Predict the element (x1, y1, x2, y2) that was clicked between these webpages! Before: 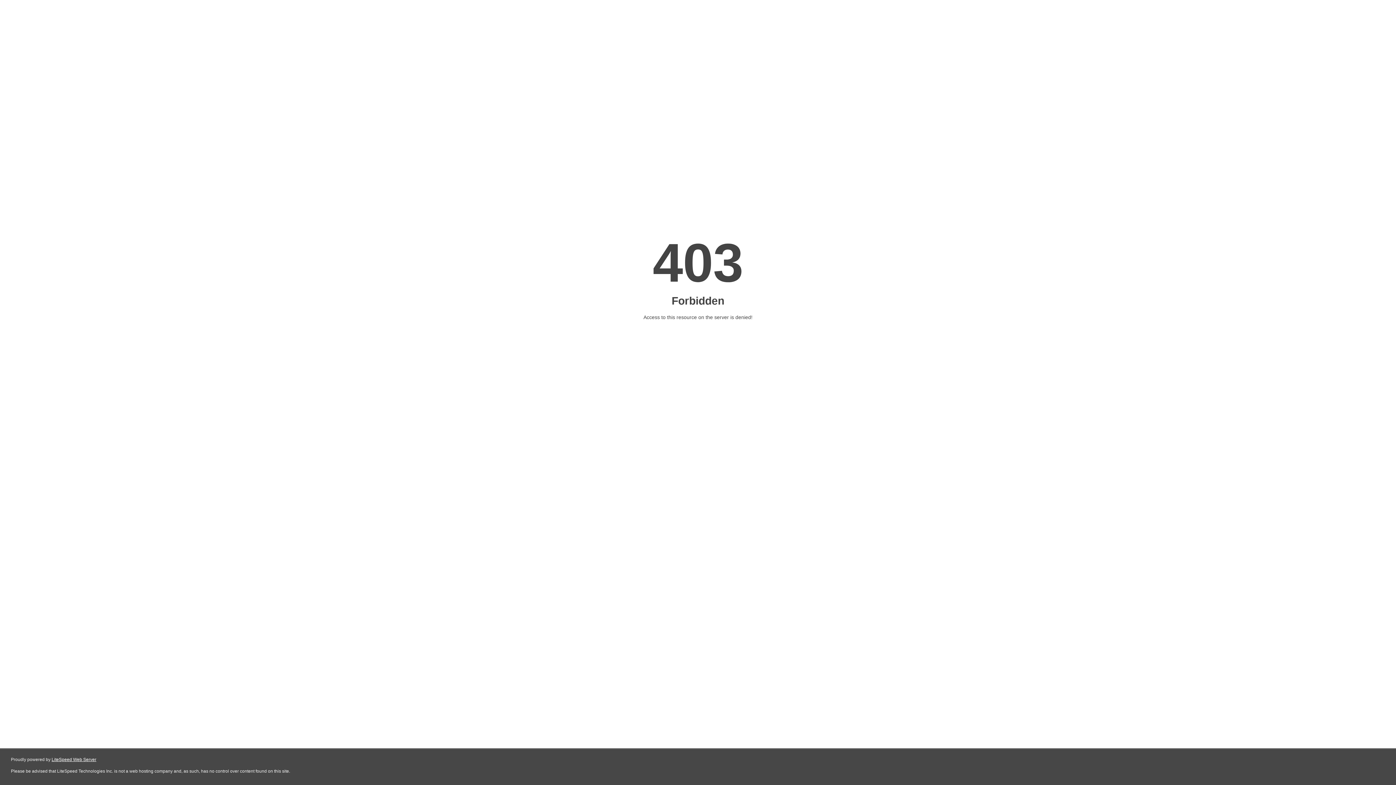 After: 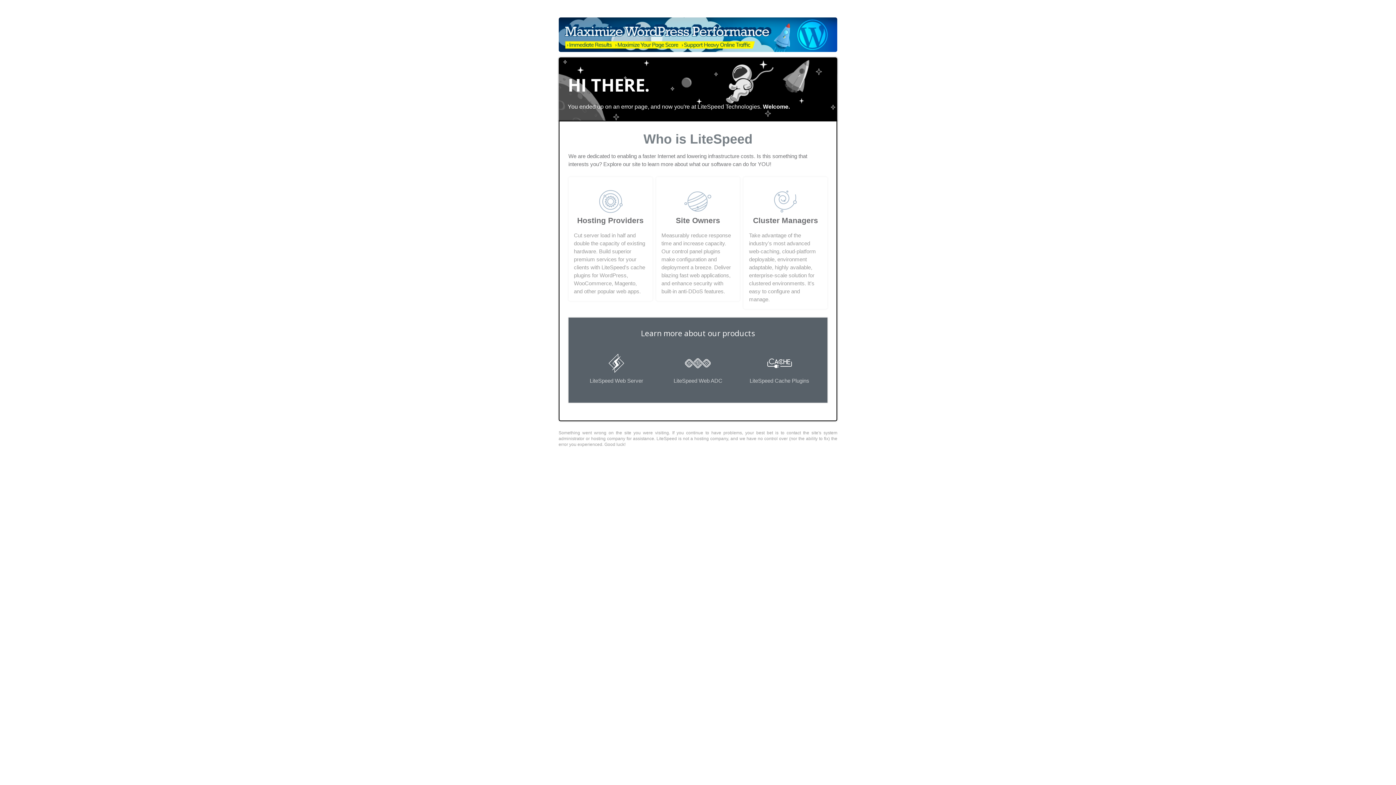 Action: label: LiteSpeed Web Server bbox: (51, 757, 96, 762)